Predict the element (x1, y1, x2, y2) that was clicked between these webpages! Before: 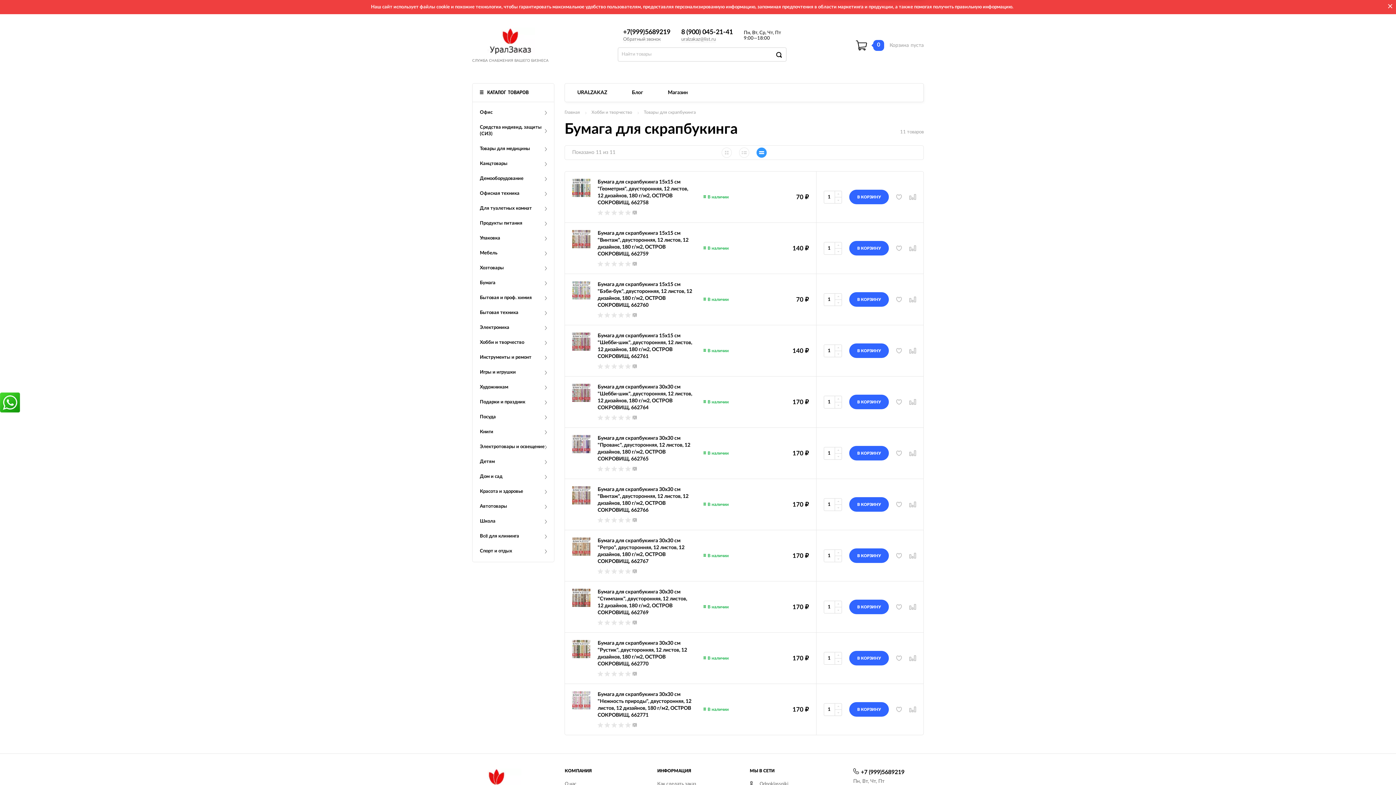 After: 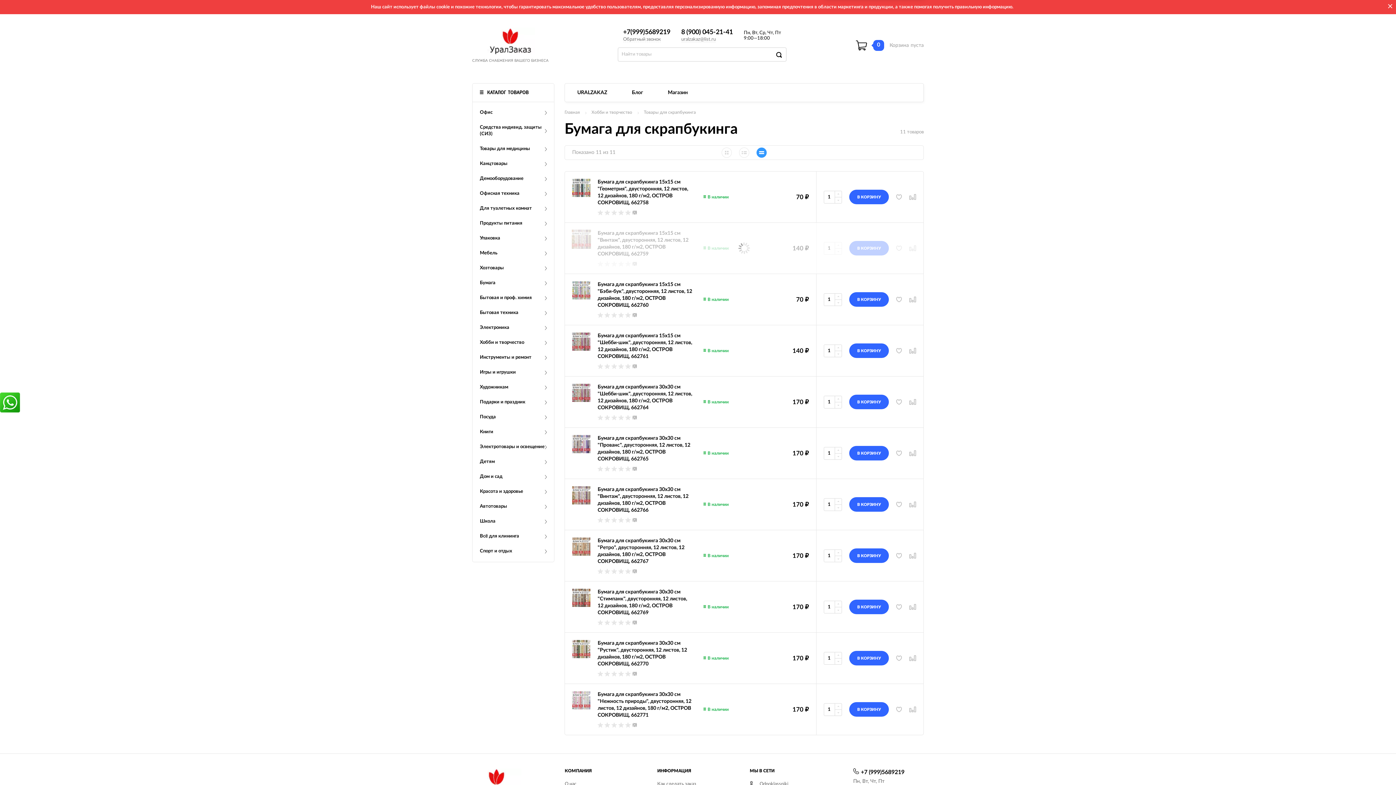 Action: label: В КОРЗИНУ bbox: (849, 241, 889, 255)